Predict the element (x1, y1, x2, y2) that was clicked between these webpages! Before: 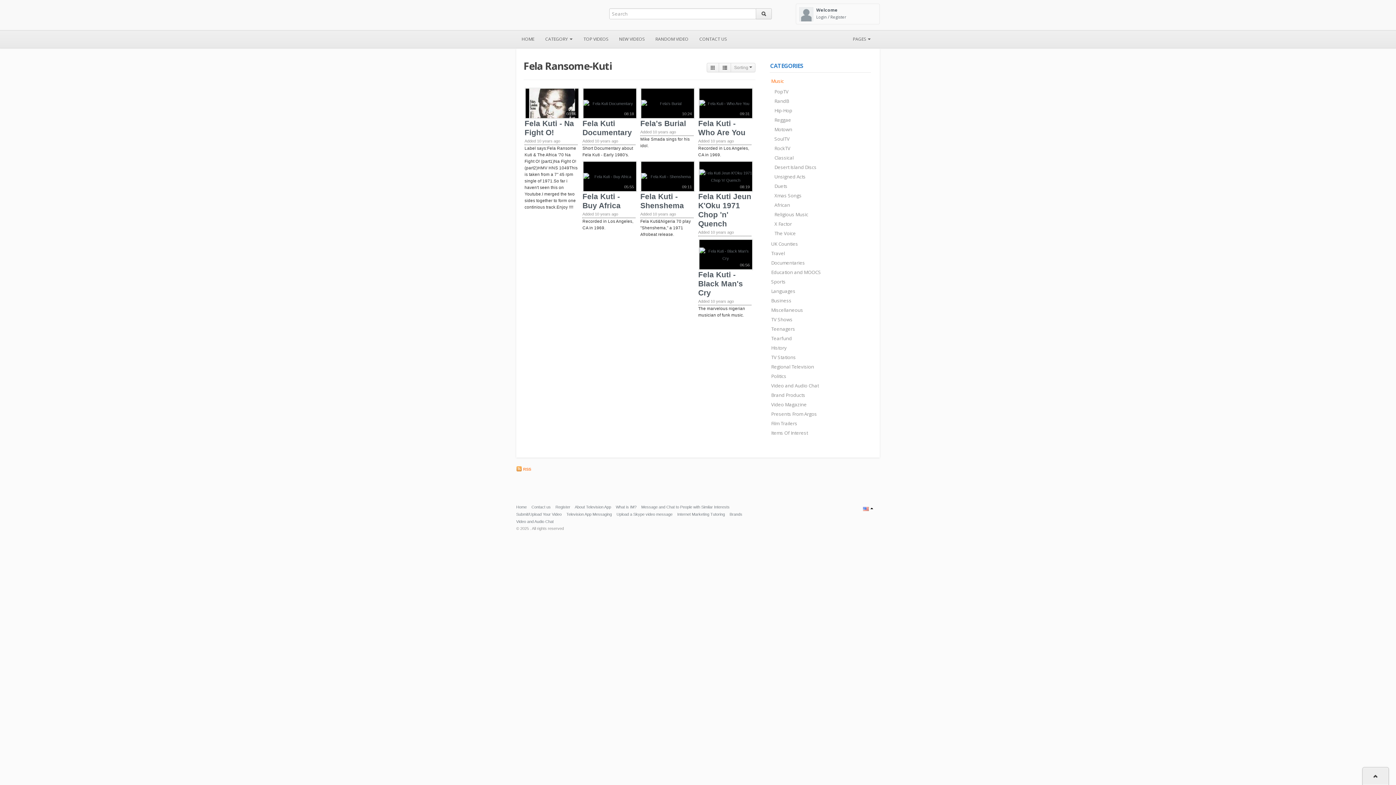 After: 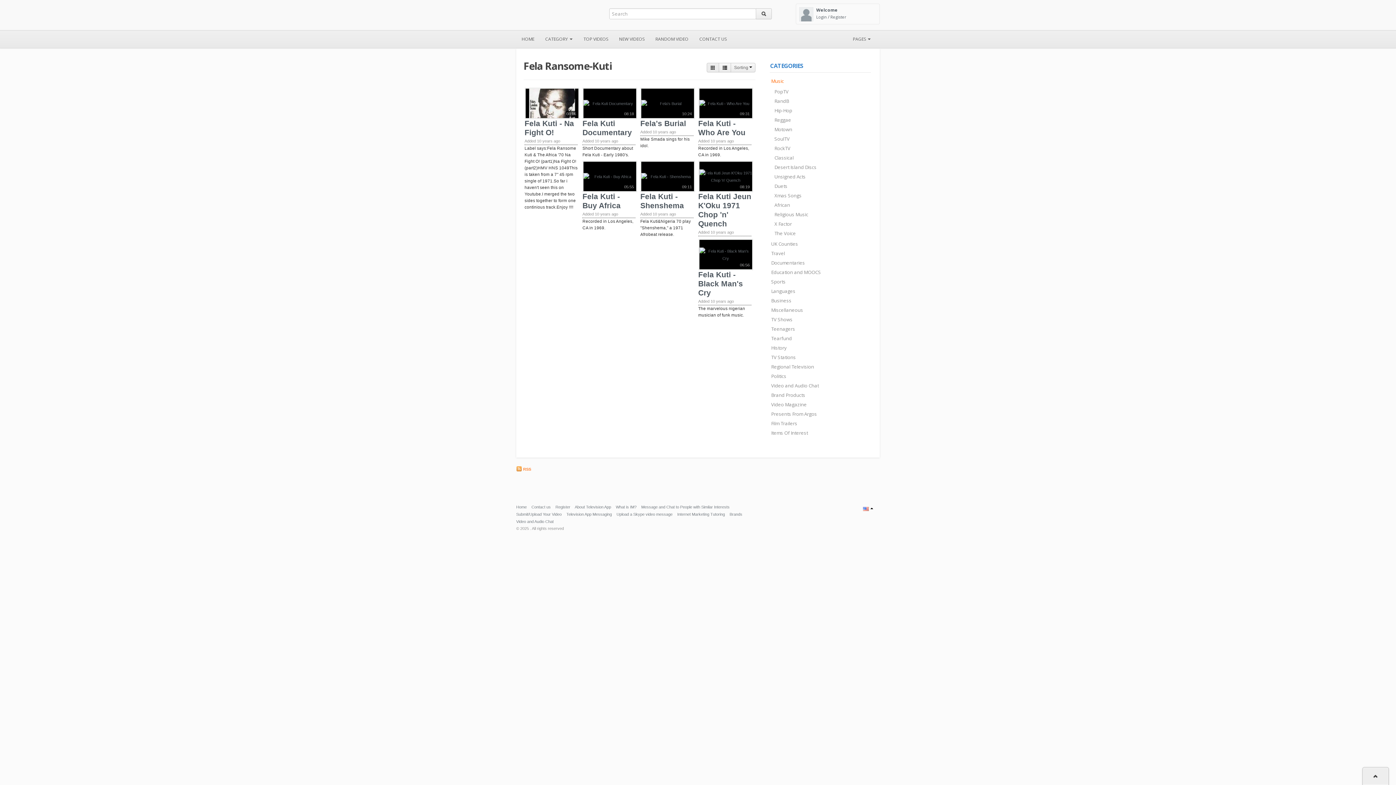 Action: bbox: (707, 62, 719, 72)